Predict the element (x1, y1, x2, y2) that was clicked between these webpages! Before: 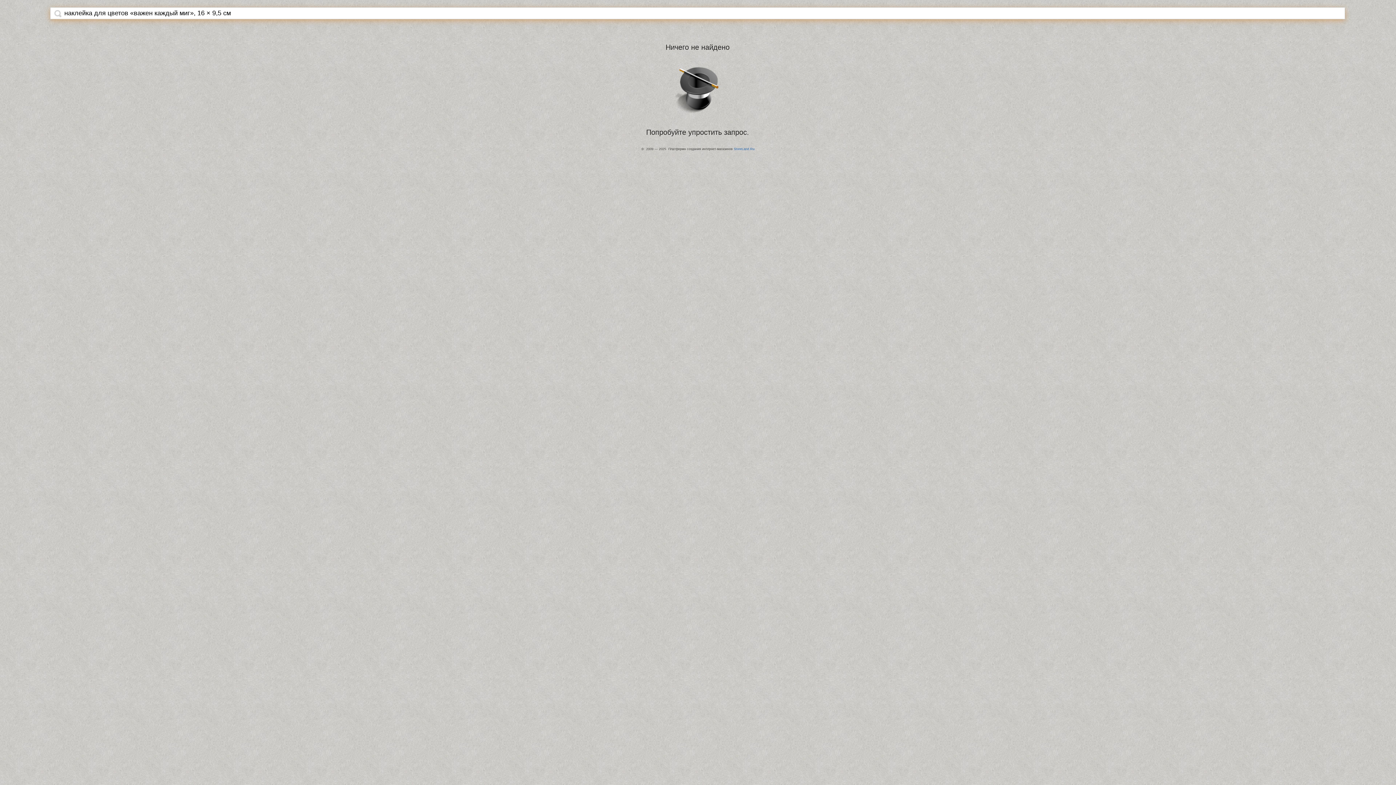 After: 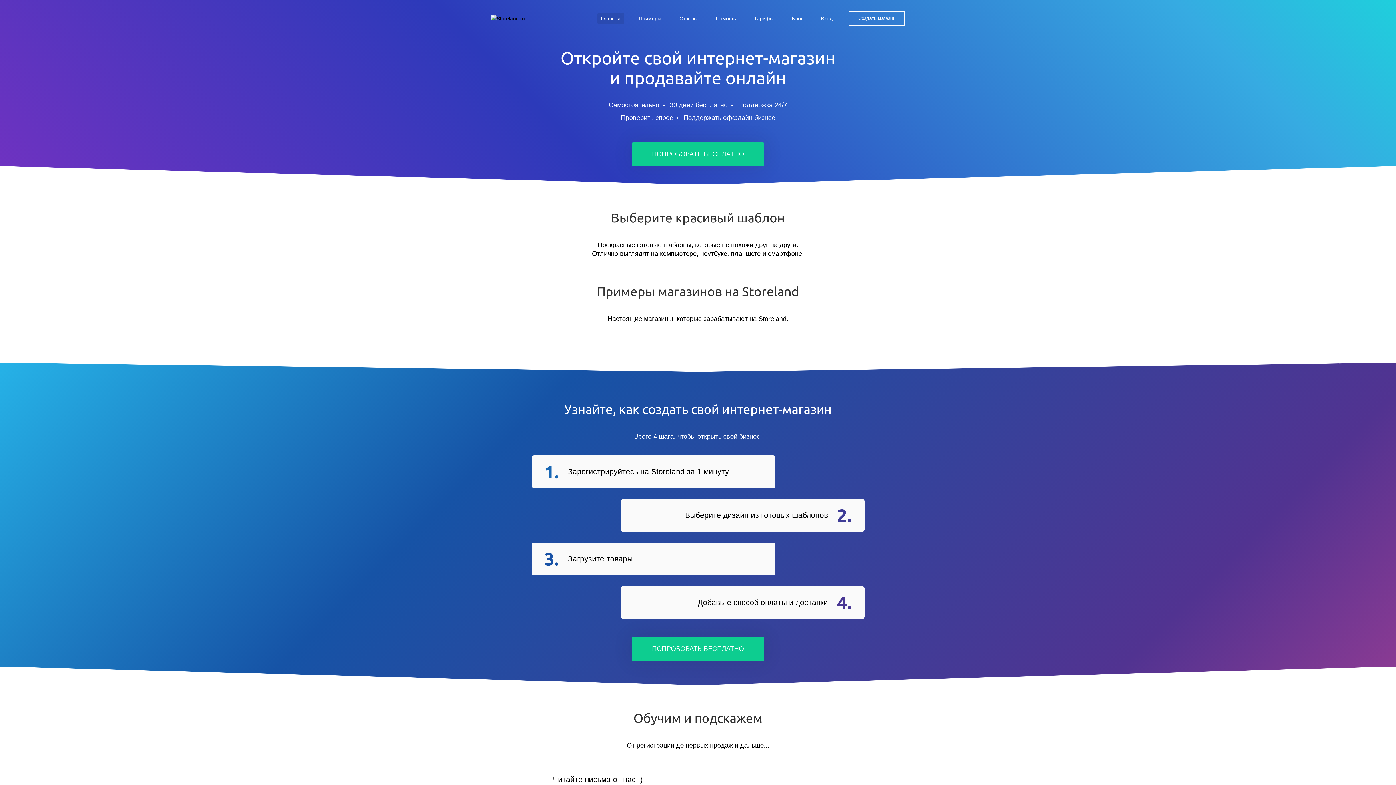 Action: label: StoreLand.Ru bbox: (734, 147, 754, 150)